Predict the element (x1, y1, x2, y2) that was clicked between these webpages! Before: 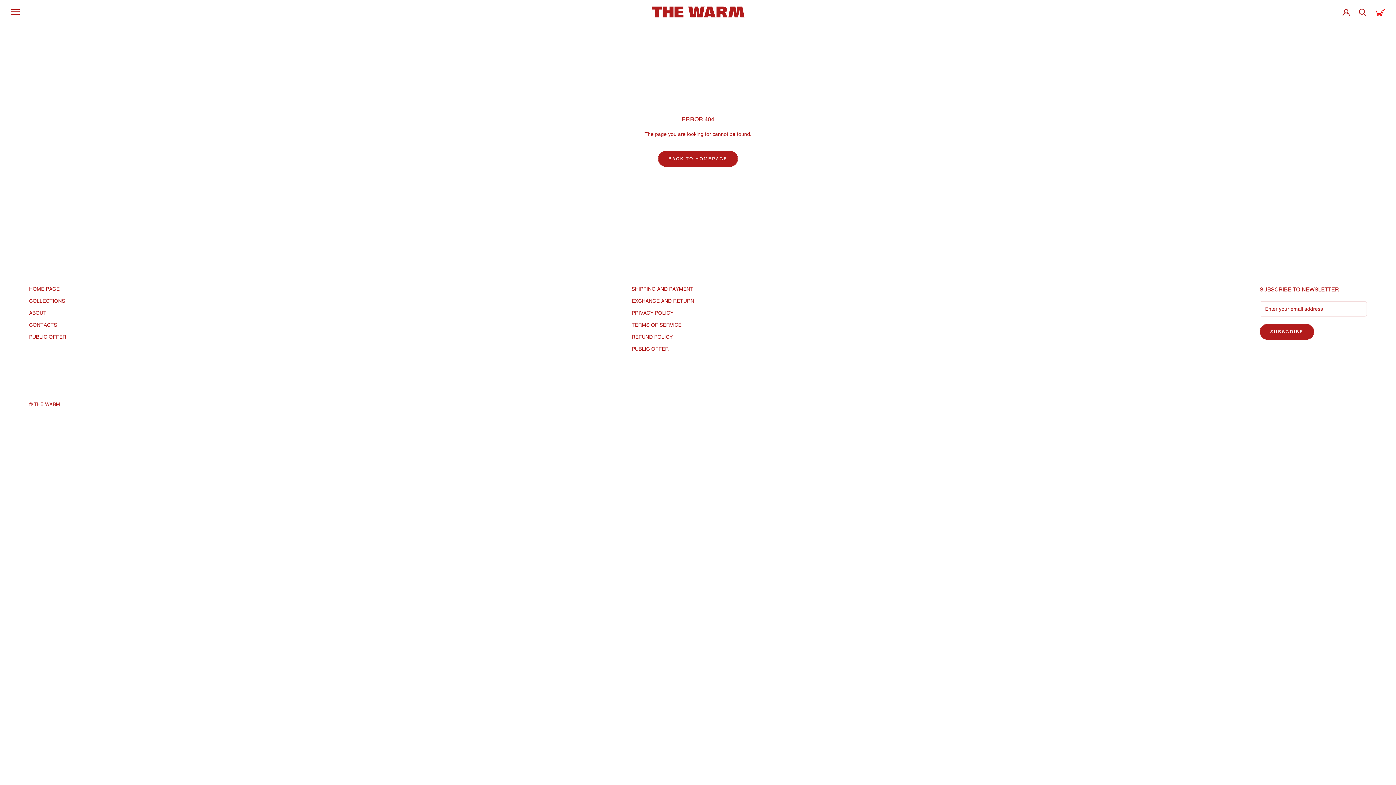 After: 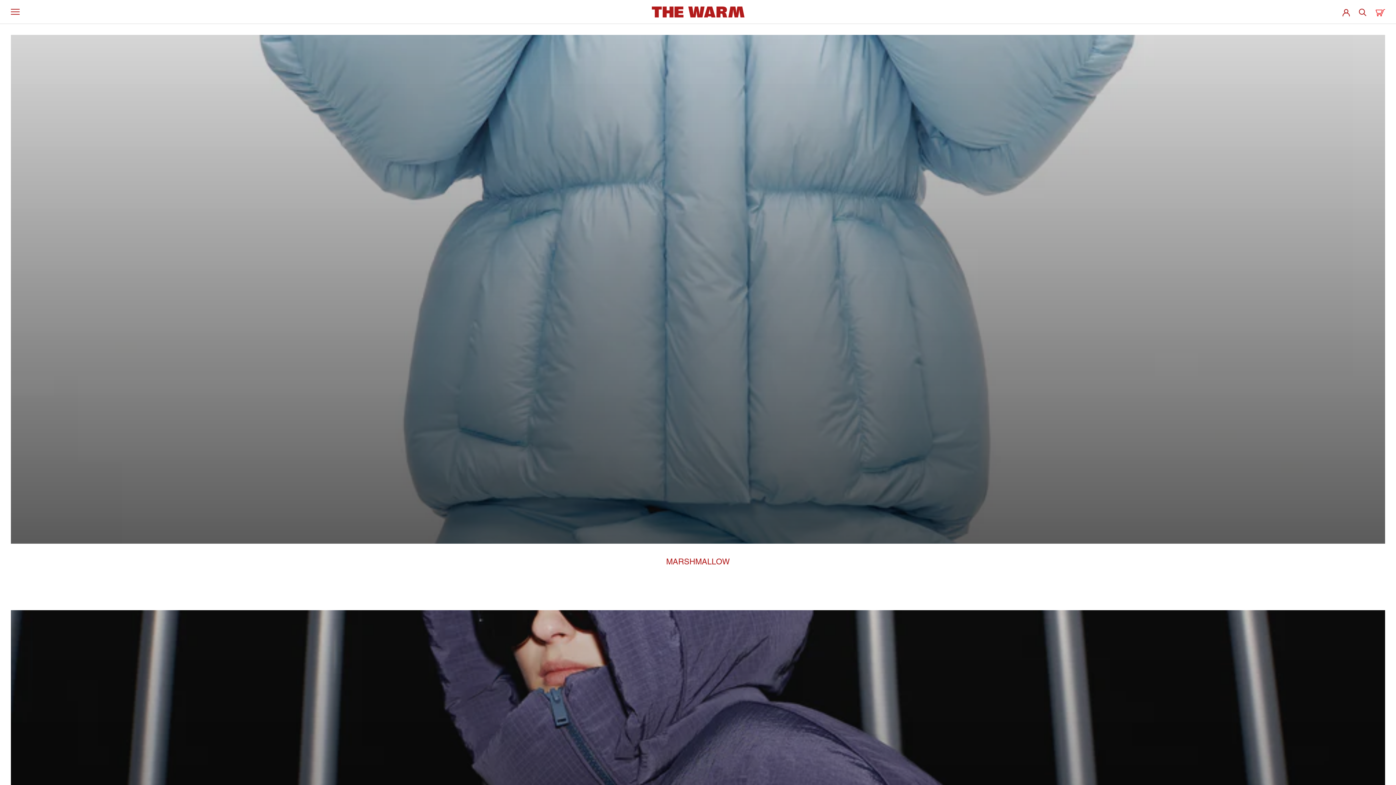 Action: bbox: (29, 285, 66, 292) label: HOME PAGE